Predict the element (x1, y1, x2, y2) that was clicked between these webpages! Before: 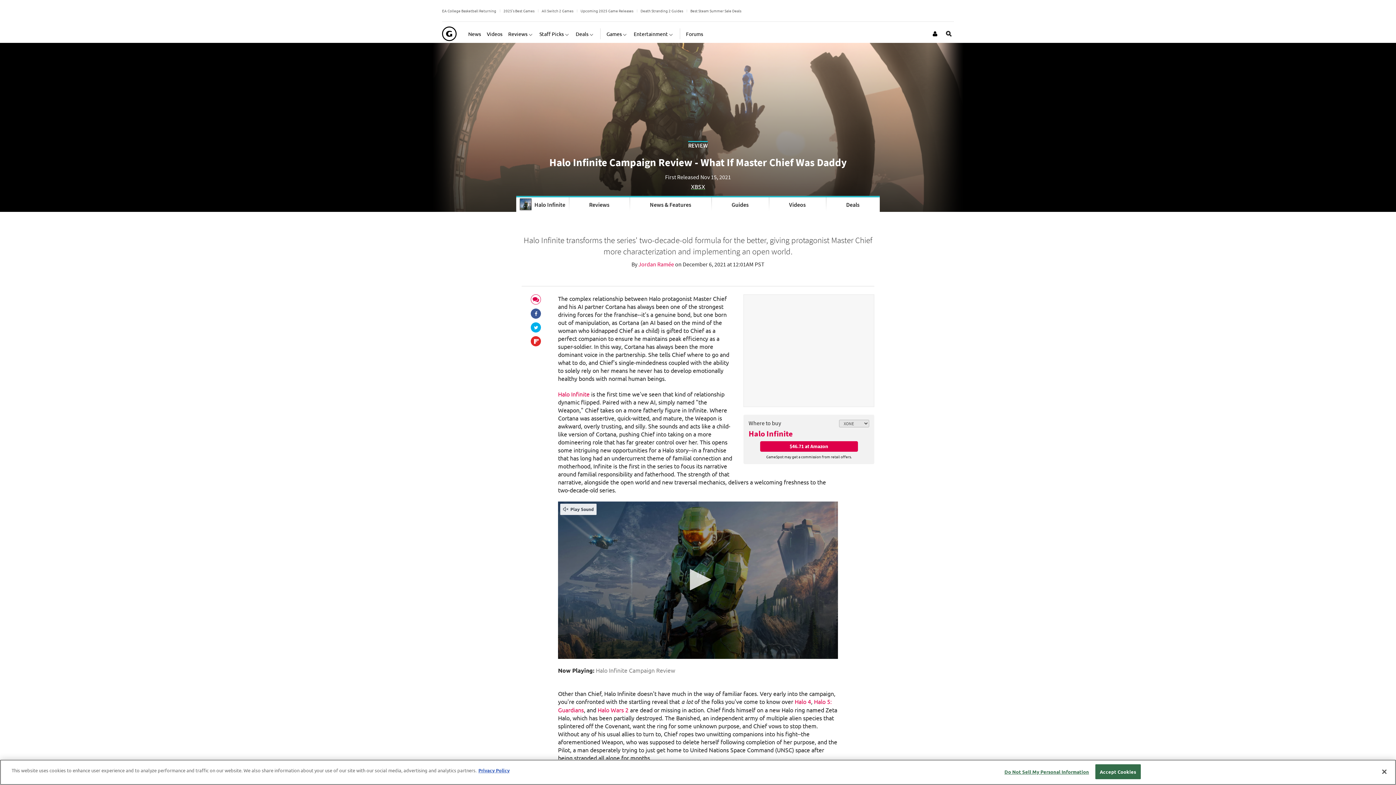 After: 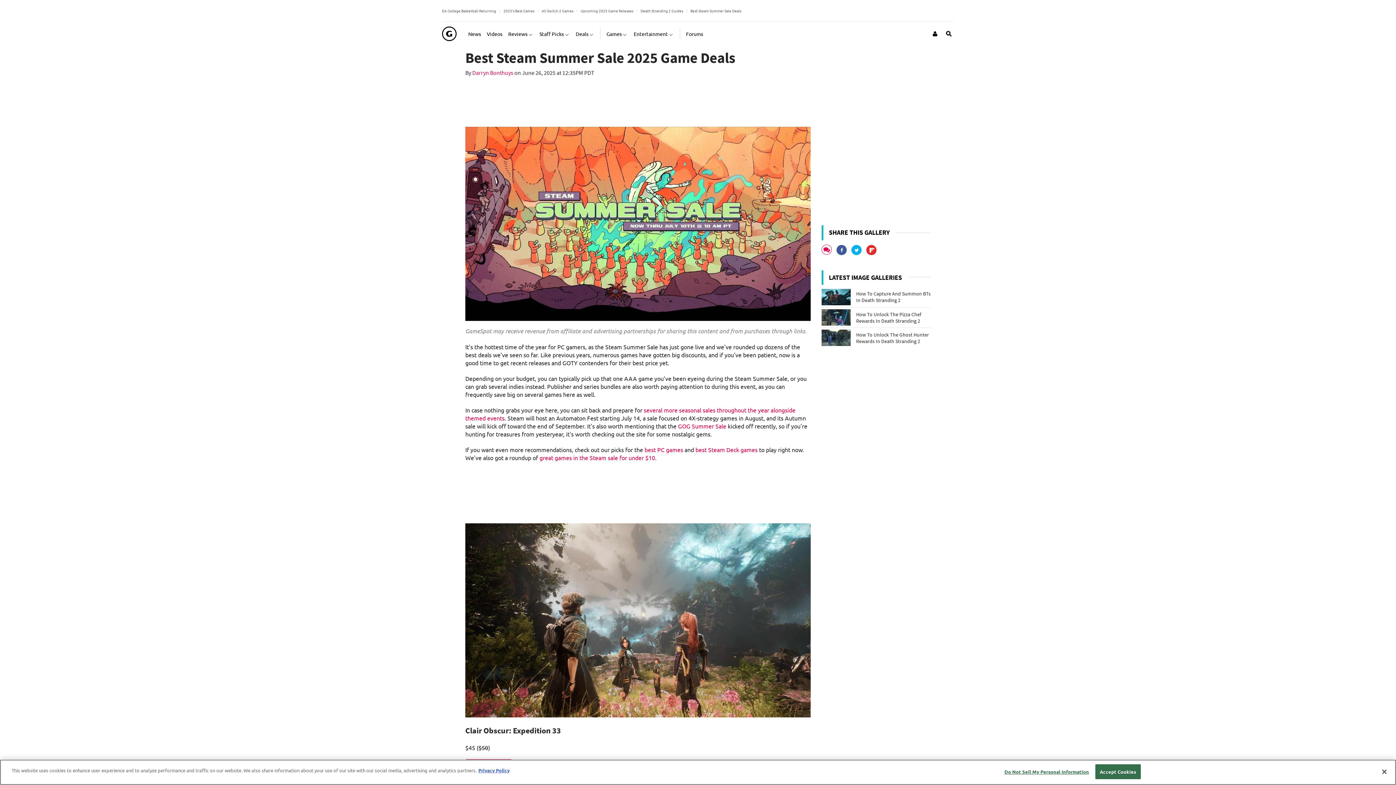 Action: label: Best Steam Summer Sale Deals bbox: (690, 7, 741, 13)